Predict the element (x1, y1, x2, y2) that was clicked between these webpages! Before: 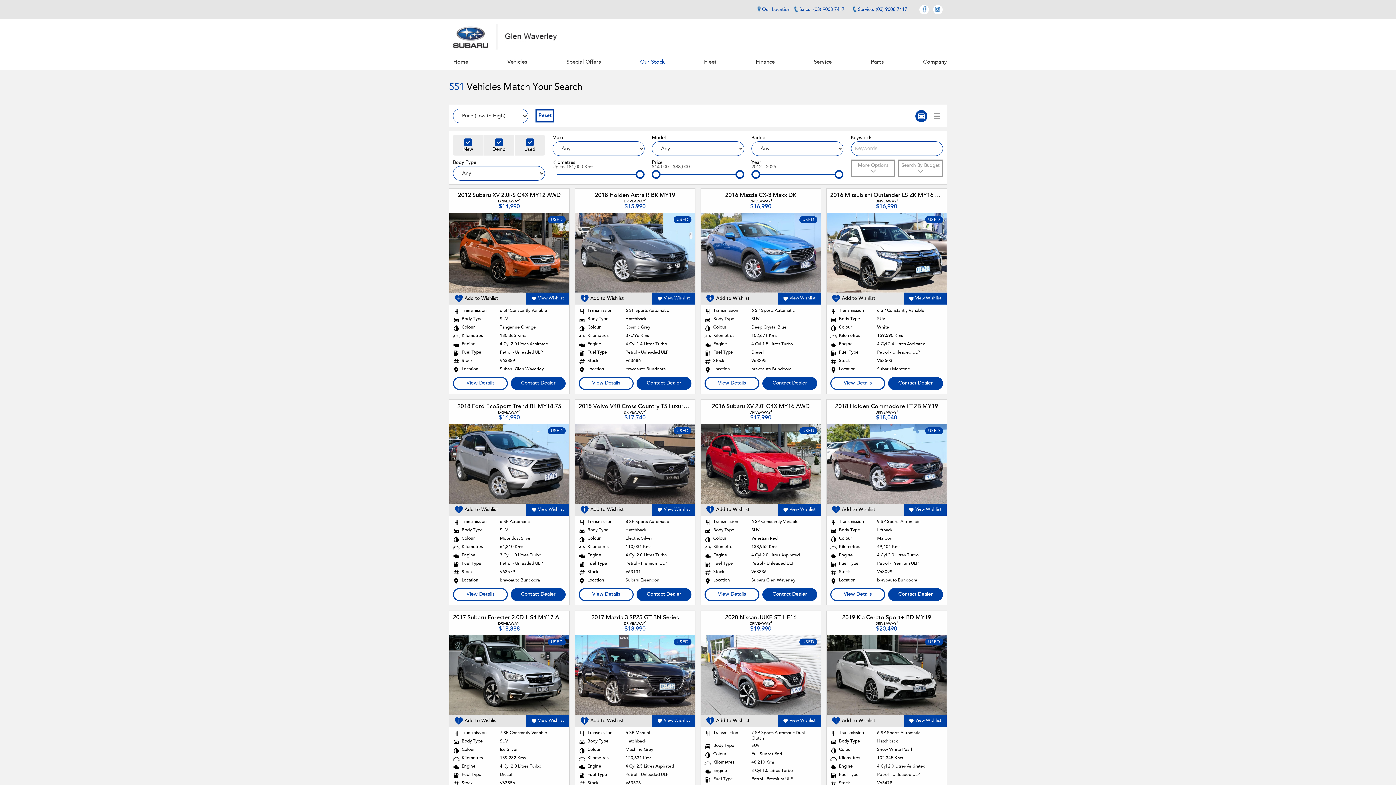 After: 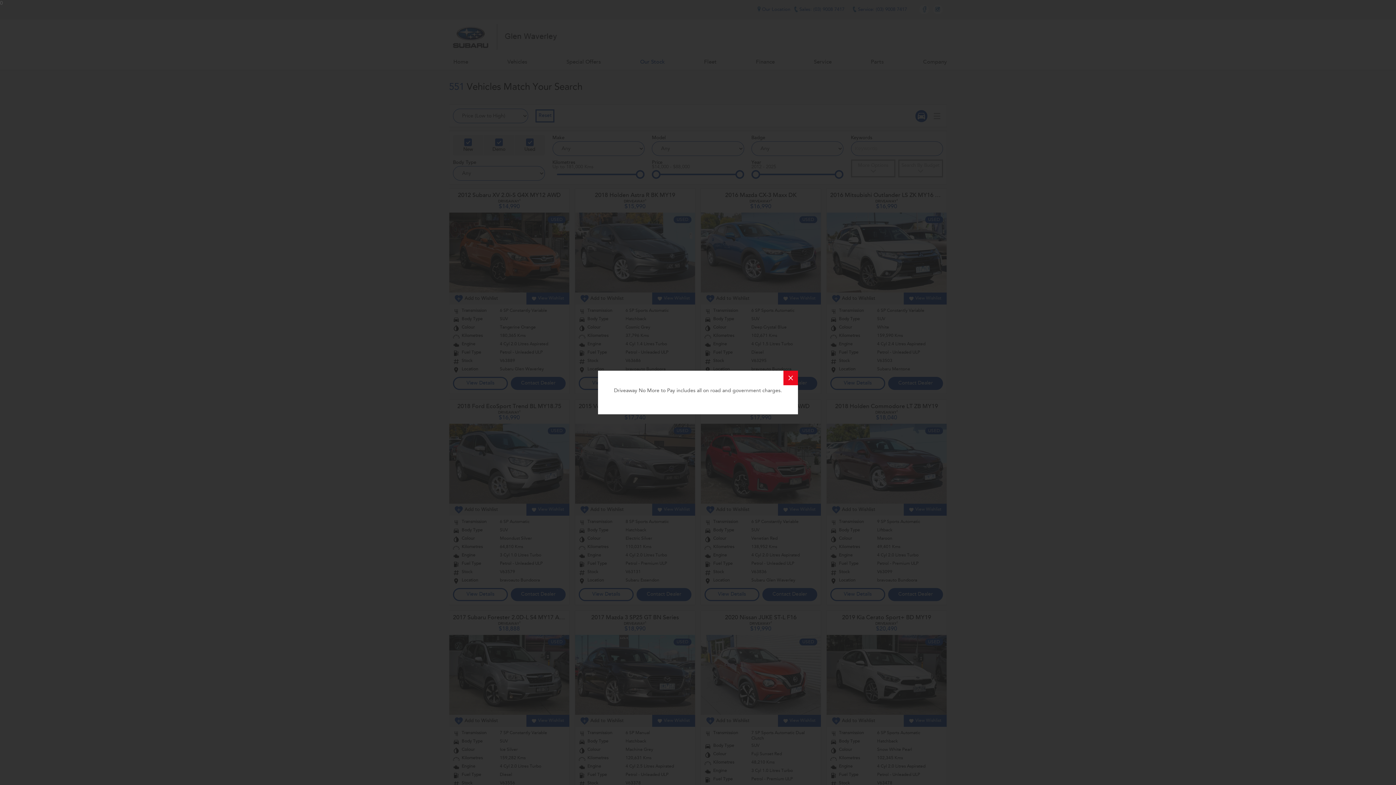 Action: label: DRIVEAWAY1

$20,490 bbox: (858, 621, 915, 631)